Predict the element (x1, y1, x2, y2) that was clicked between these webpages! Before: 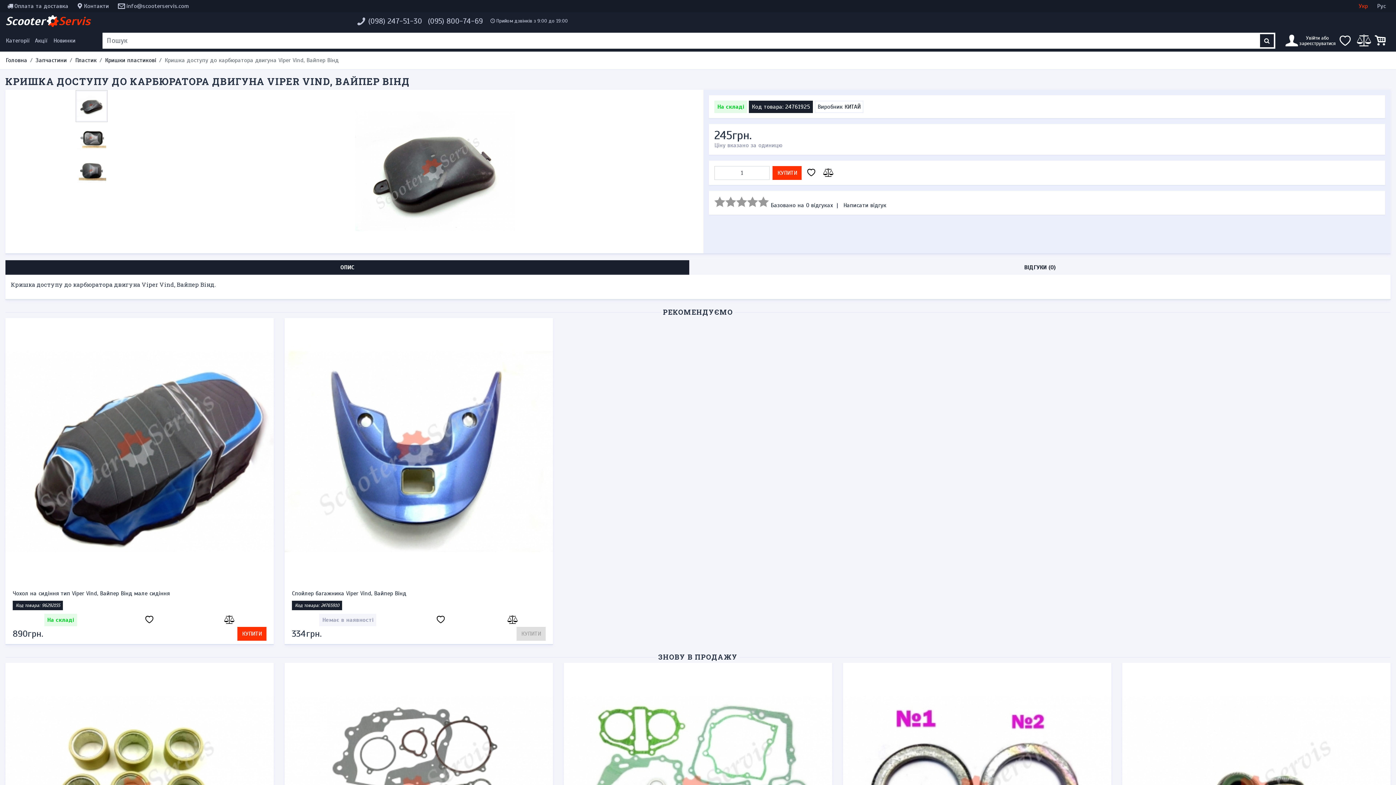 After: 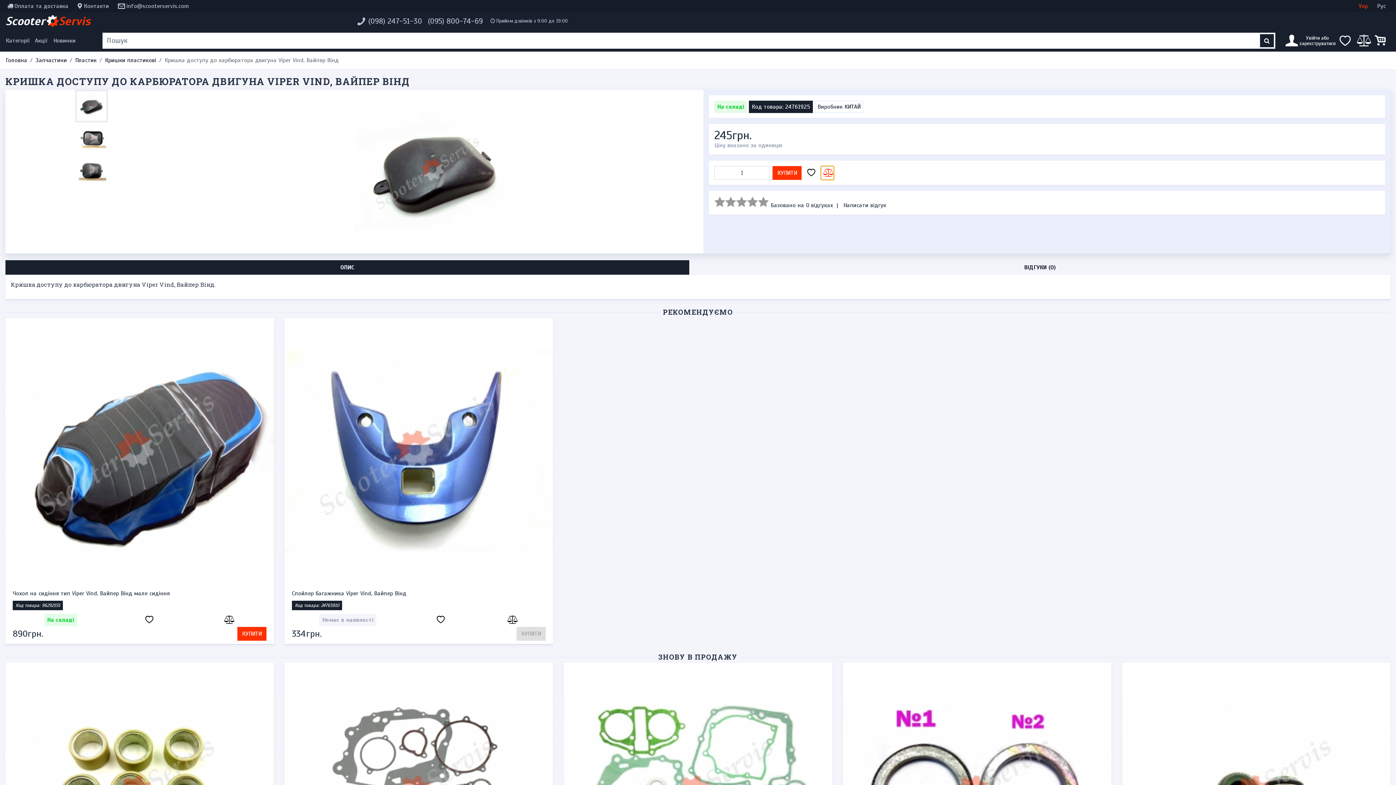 Action: bbox: (820, 166, 834, 180)